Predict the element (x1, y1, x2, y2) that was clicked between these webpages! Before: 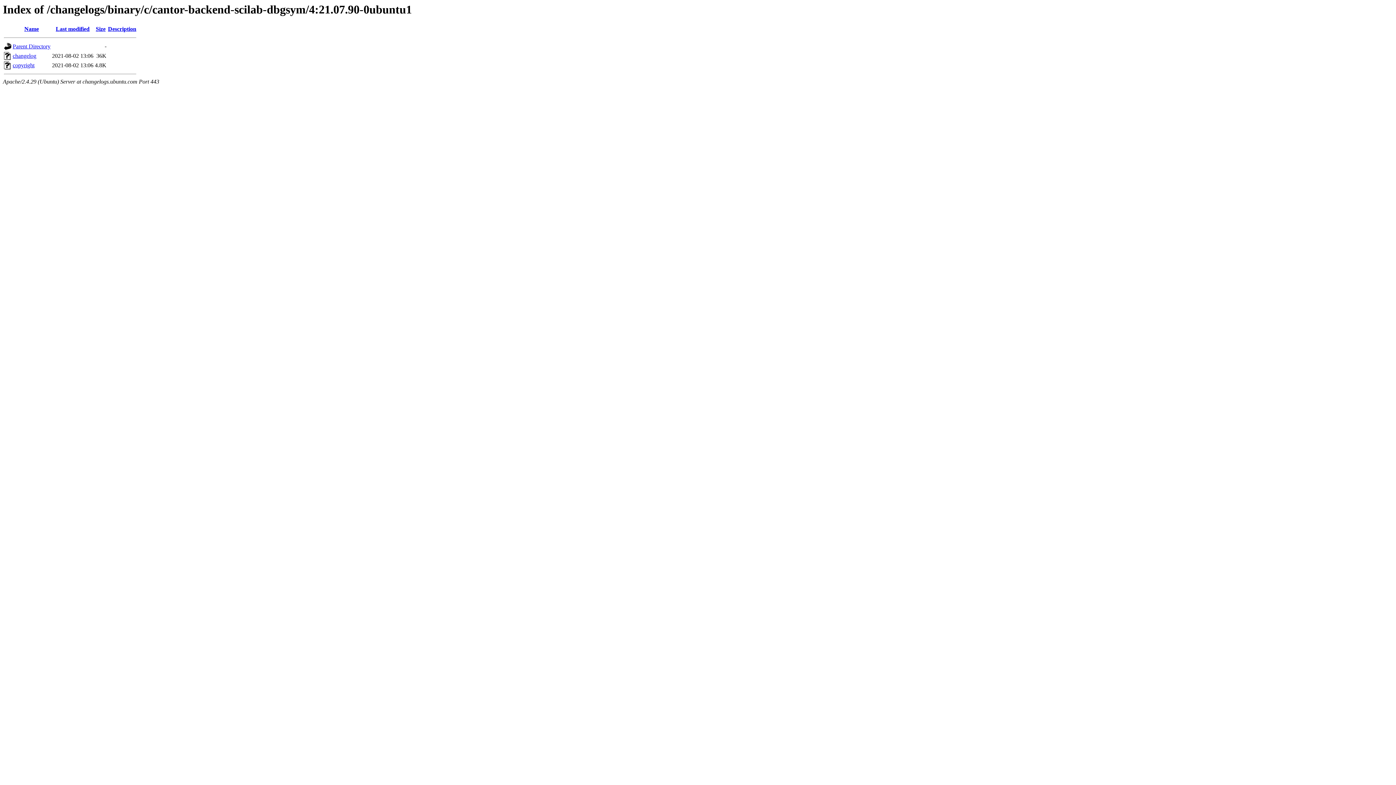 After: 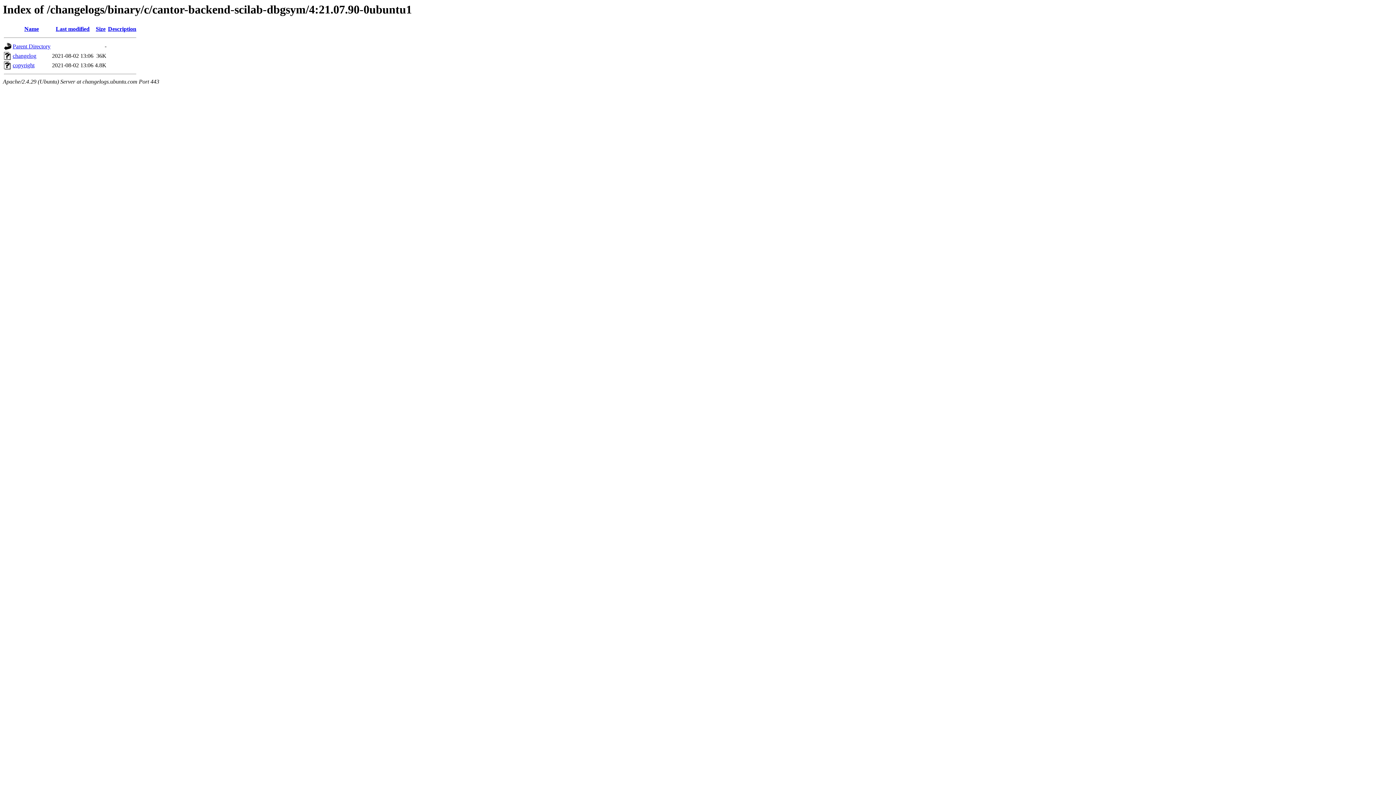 Action: bbox: (55, 25, 89, 32) label: Last modified